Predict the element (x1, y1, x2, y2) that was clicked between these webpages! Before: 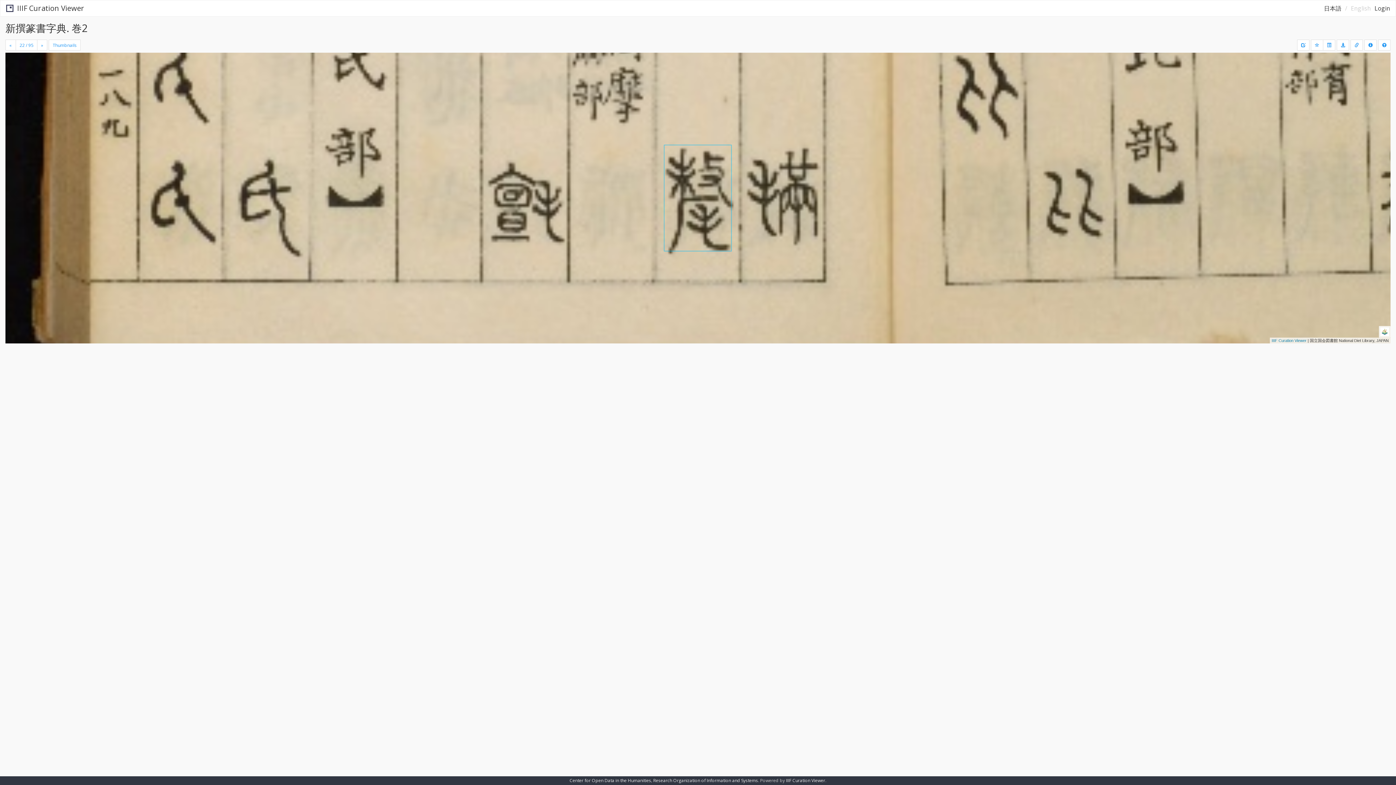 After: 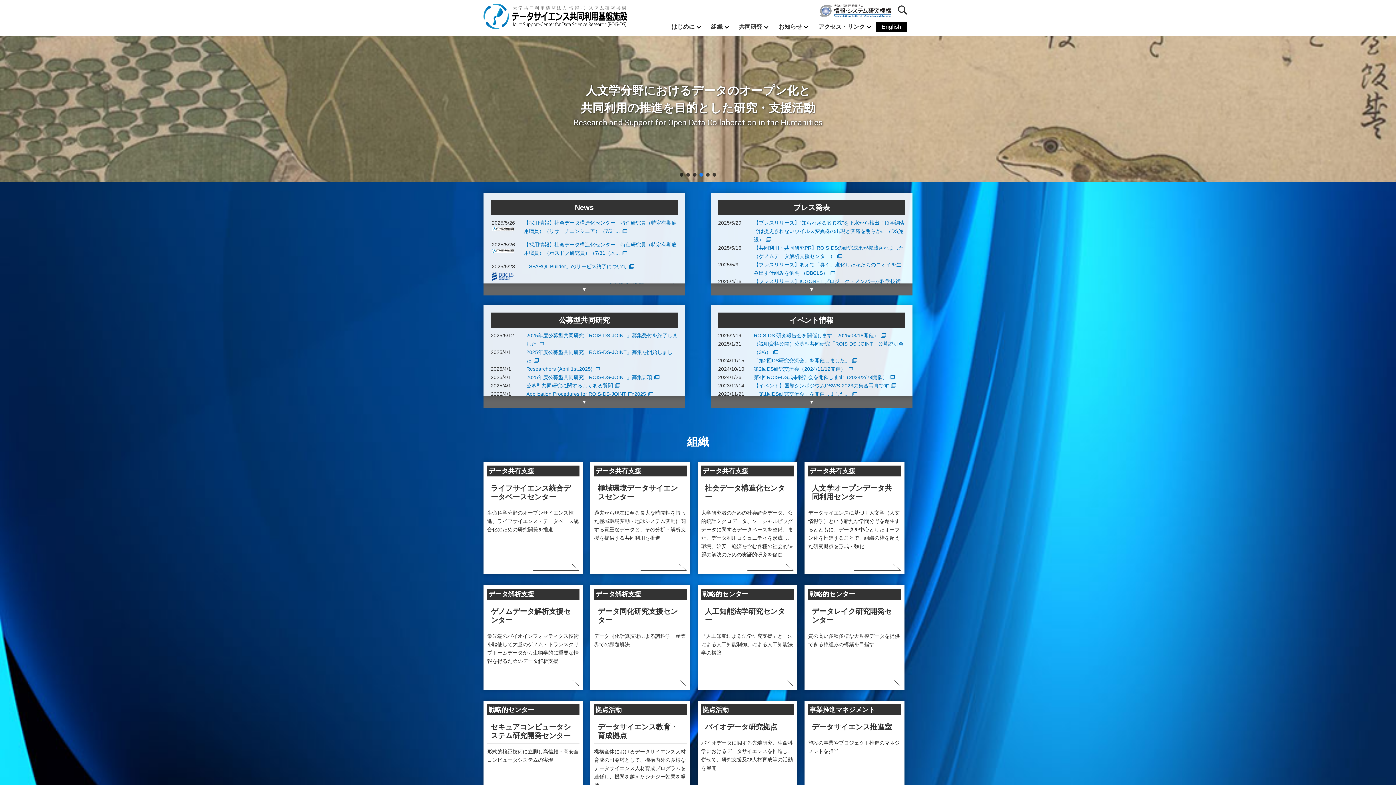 Action: bbox: (653, 777, 758, 784) label: Research Organization of Information and Systems